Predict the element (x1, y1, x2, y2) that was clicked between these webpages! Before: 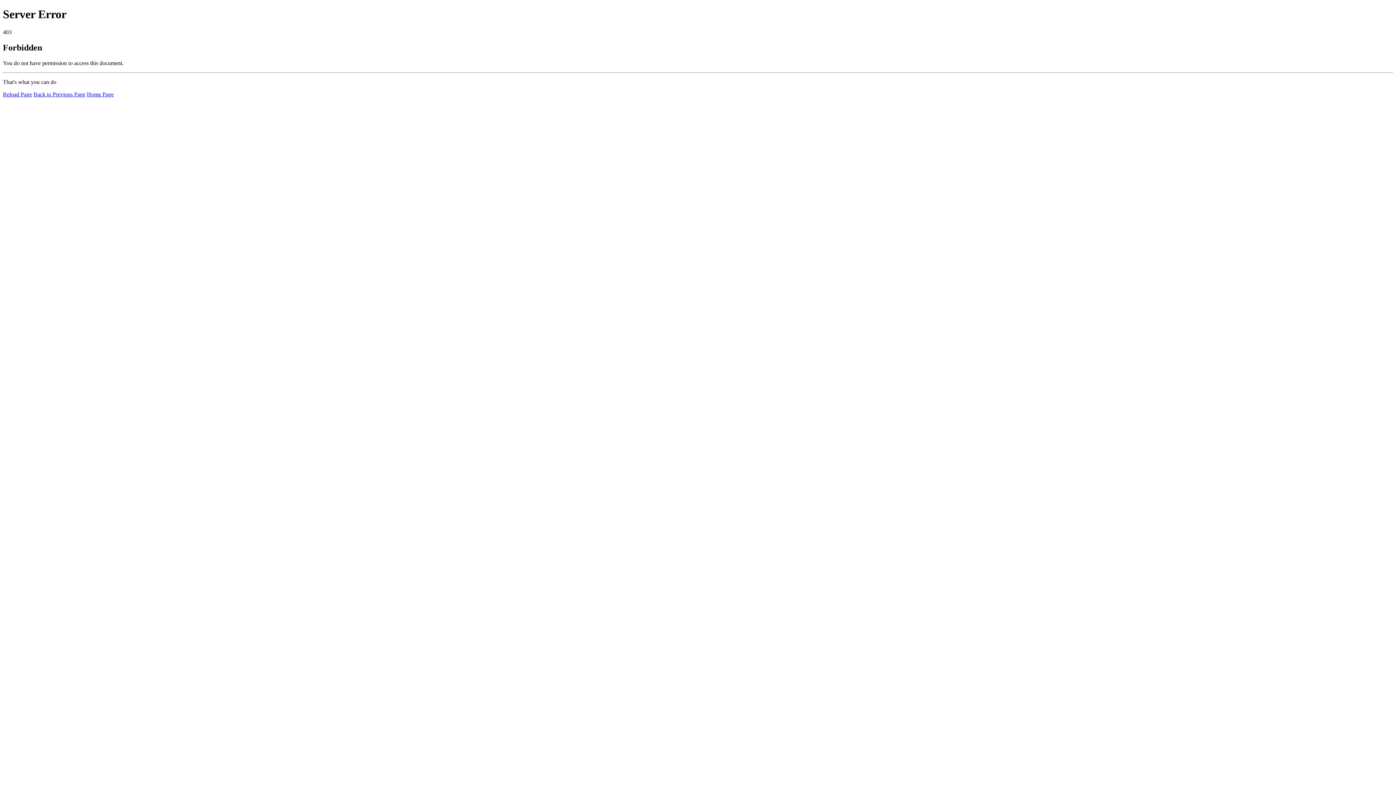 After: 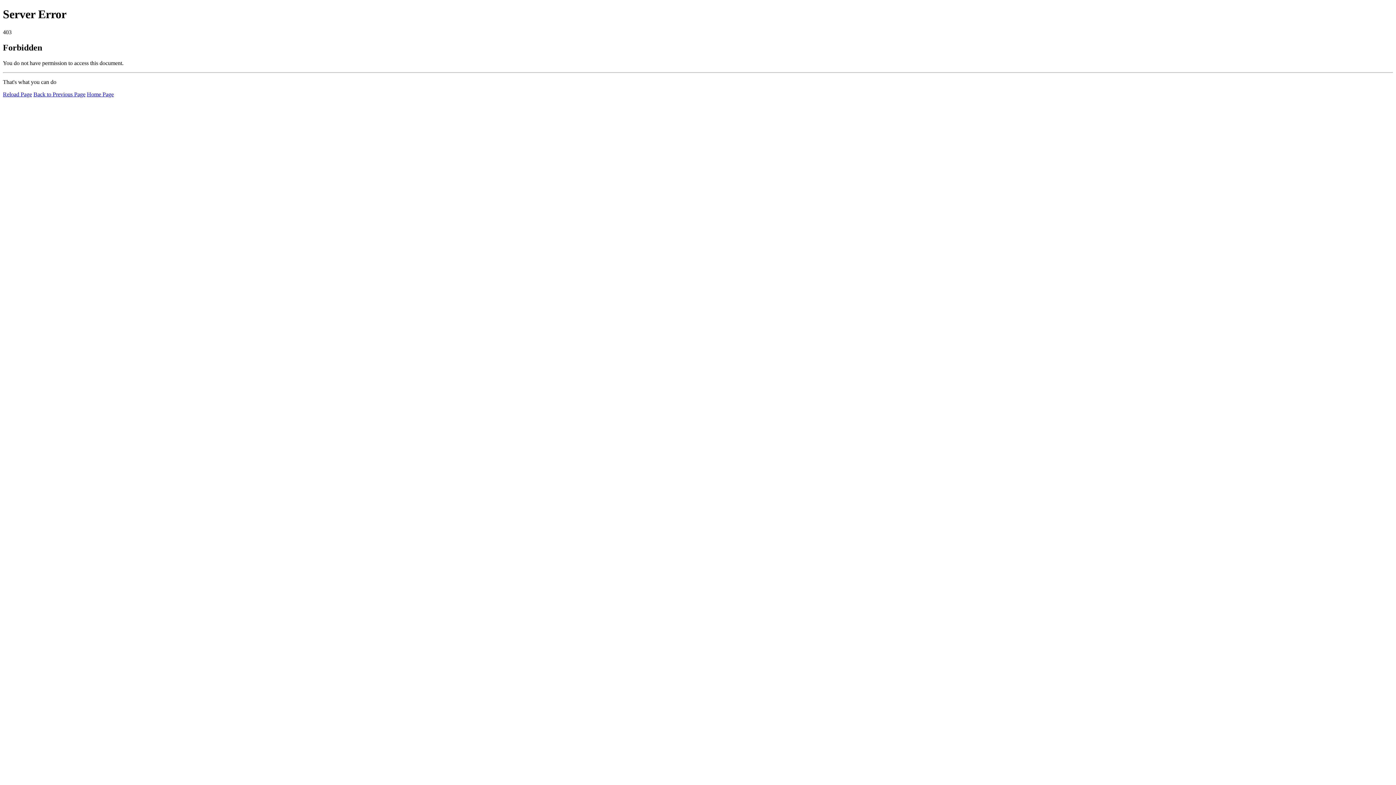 Action: label: Reload Page bbox: (2, 91, 32, 97)